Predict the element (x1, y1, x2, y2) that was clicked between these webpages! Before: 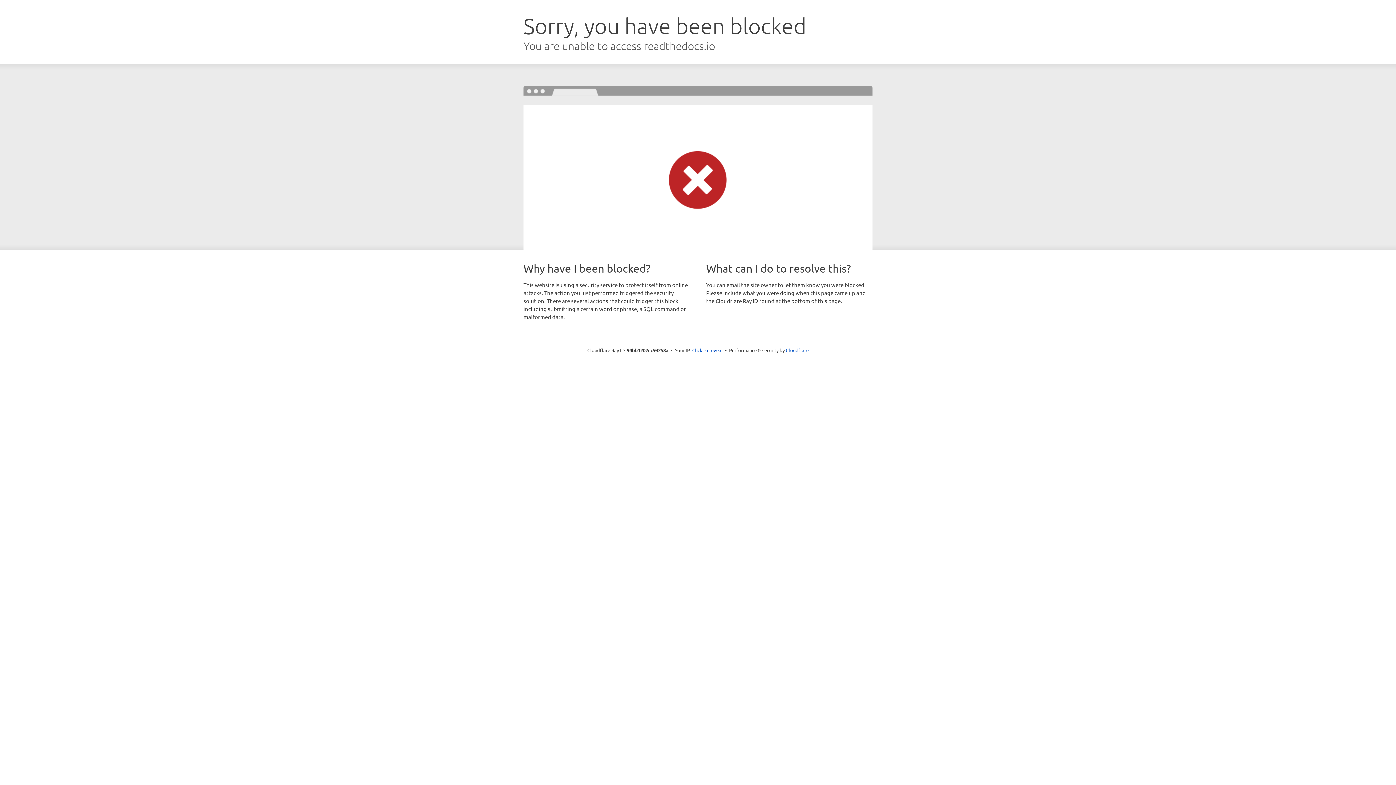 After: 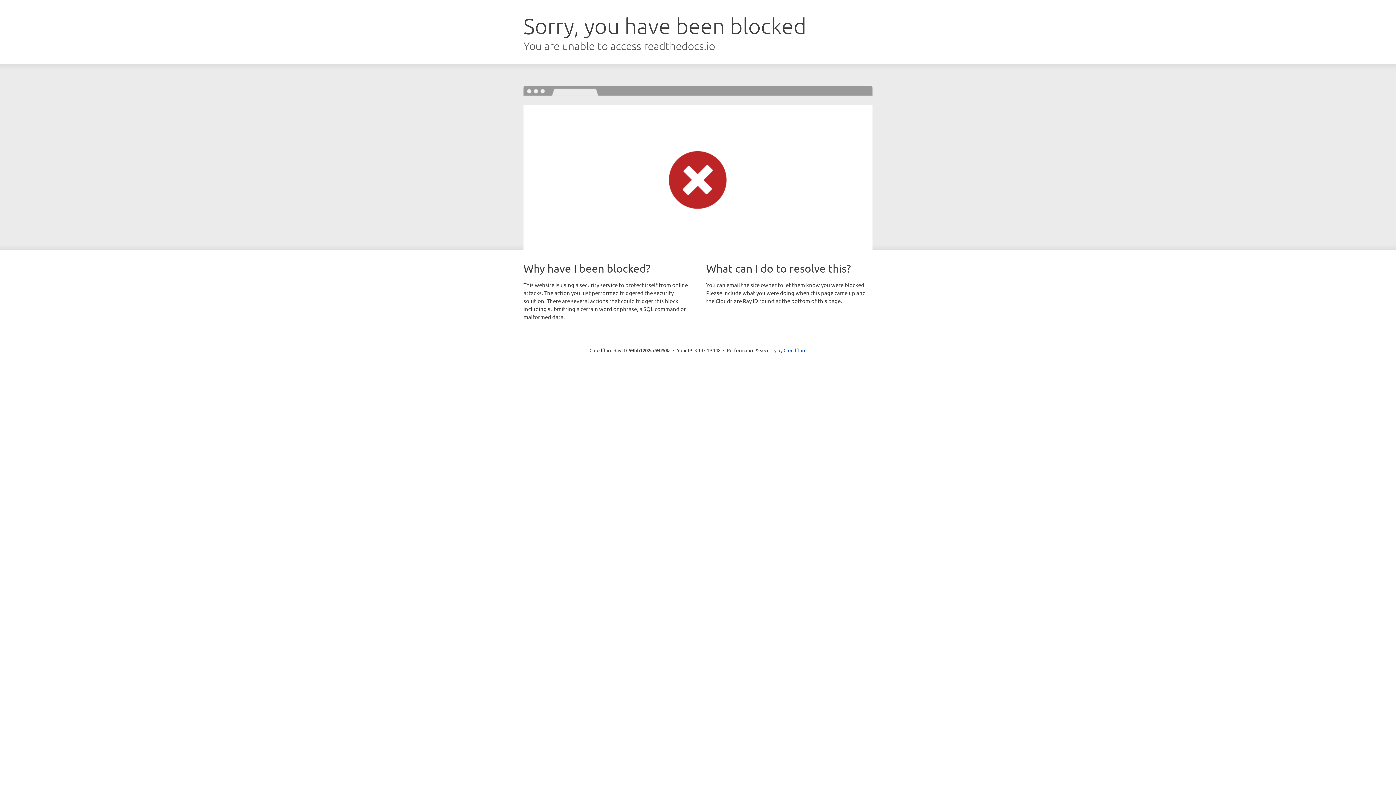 Action: bbox: (692, 346, 722, 353) label: Click to reveal